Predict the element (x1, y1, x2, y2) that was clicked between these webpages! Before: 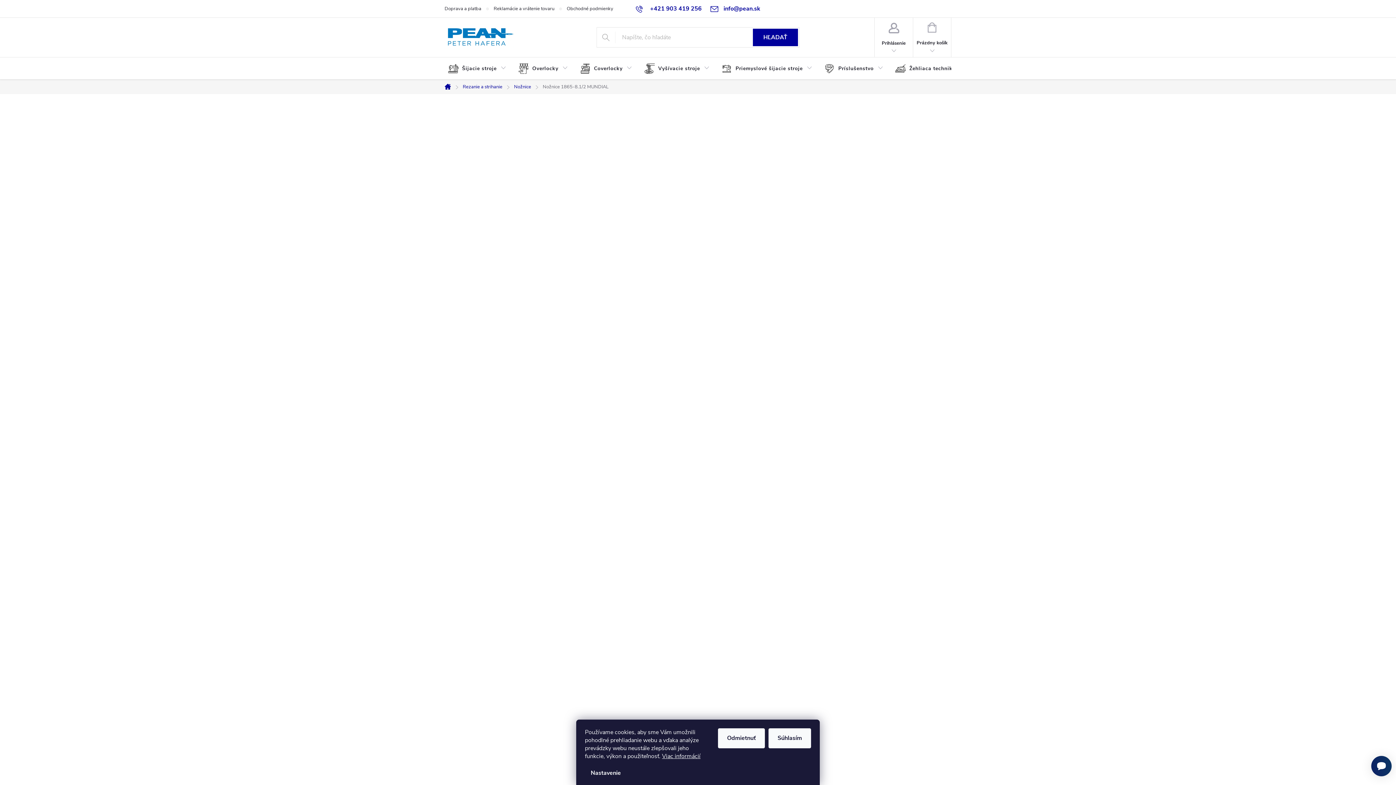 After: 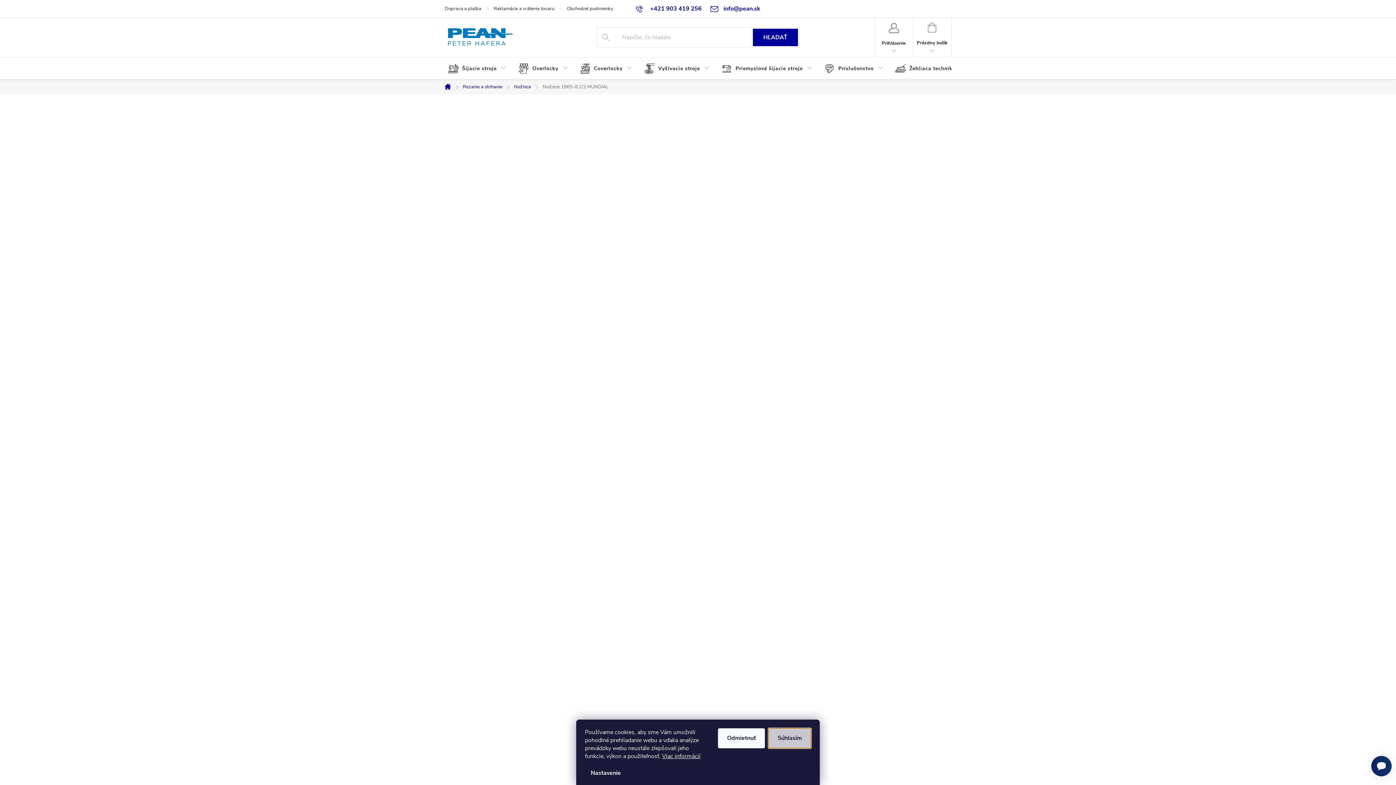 Action: bbox: (768, 728, 811, 748) label: Súhlasím